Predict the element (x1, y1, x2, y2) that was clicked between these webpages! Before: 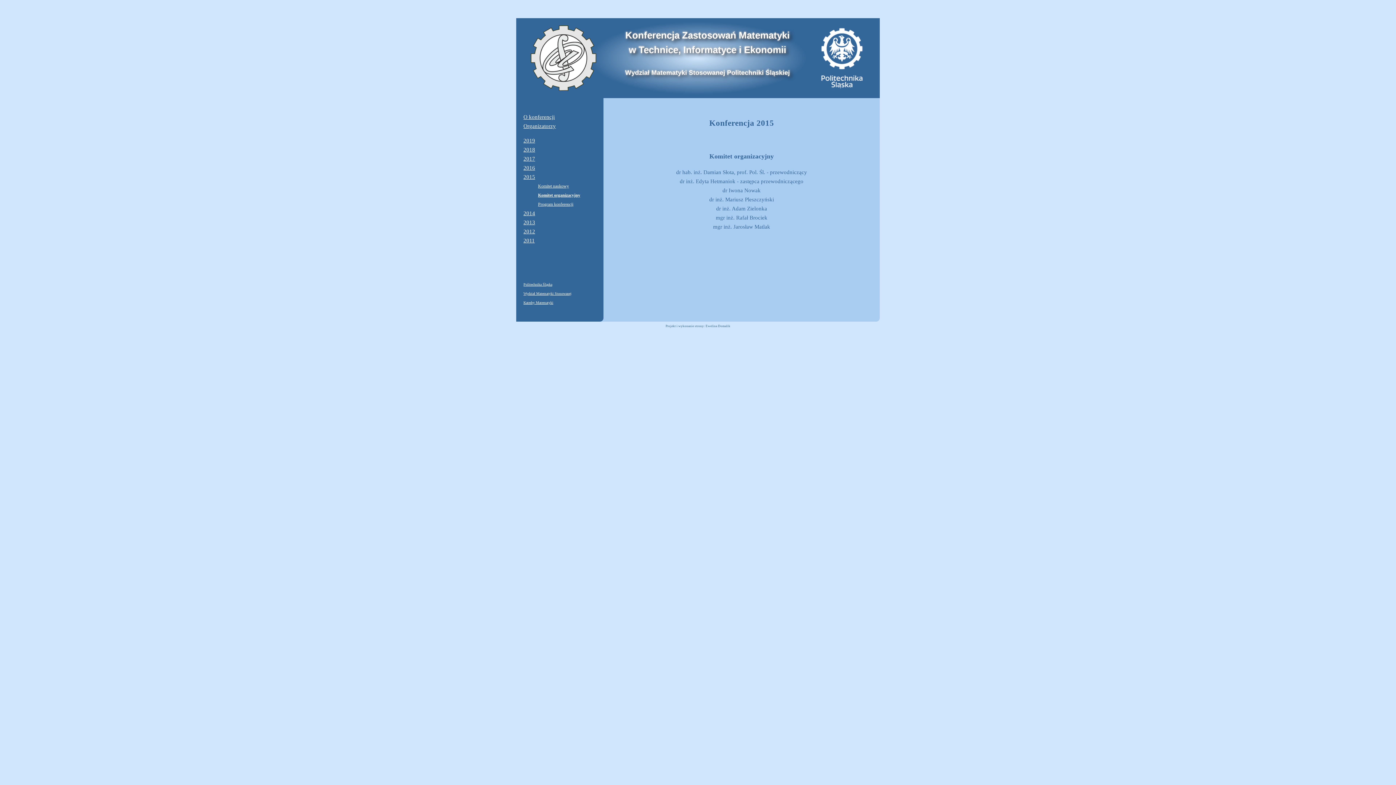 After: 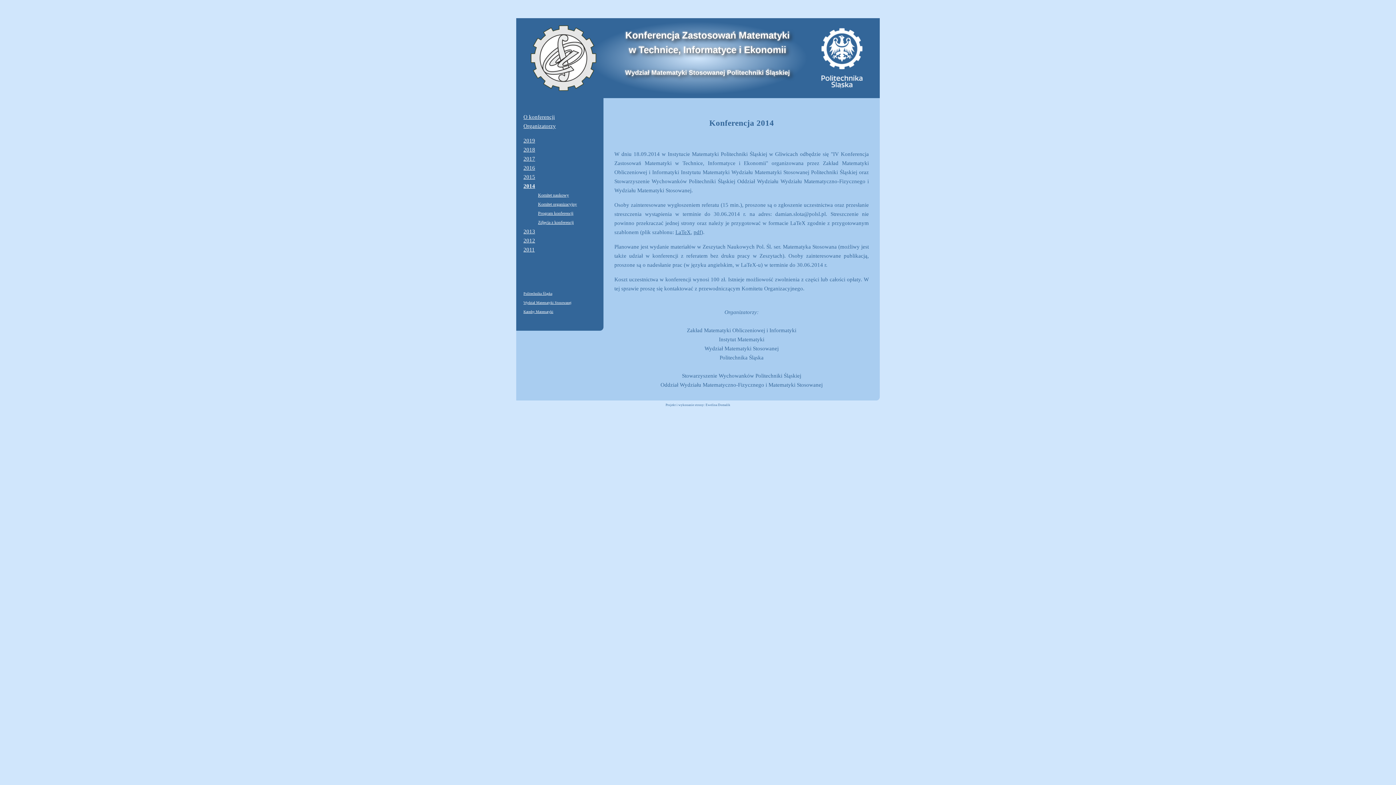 Action: label: 2014 bbox: (523, 210, 535, 216)